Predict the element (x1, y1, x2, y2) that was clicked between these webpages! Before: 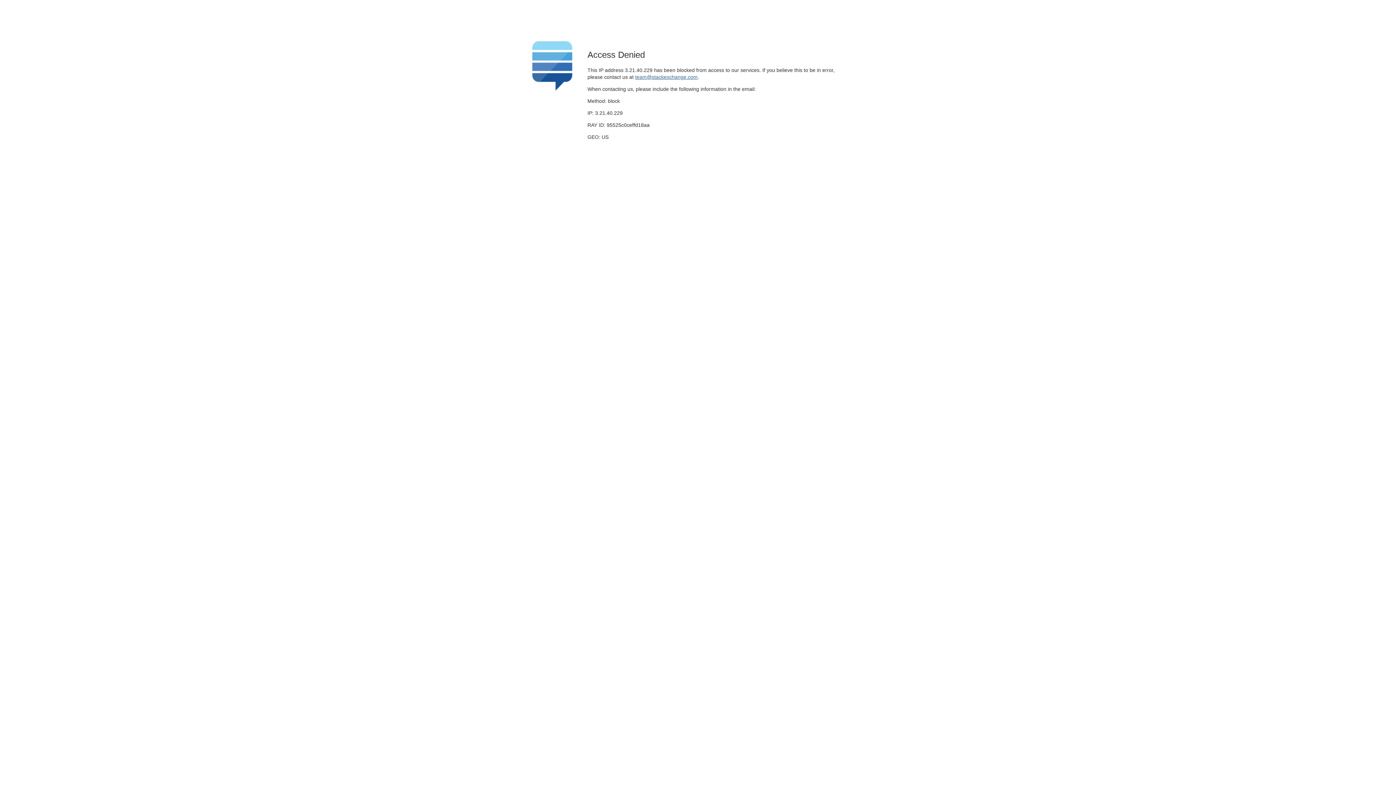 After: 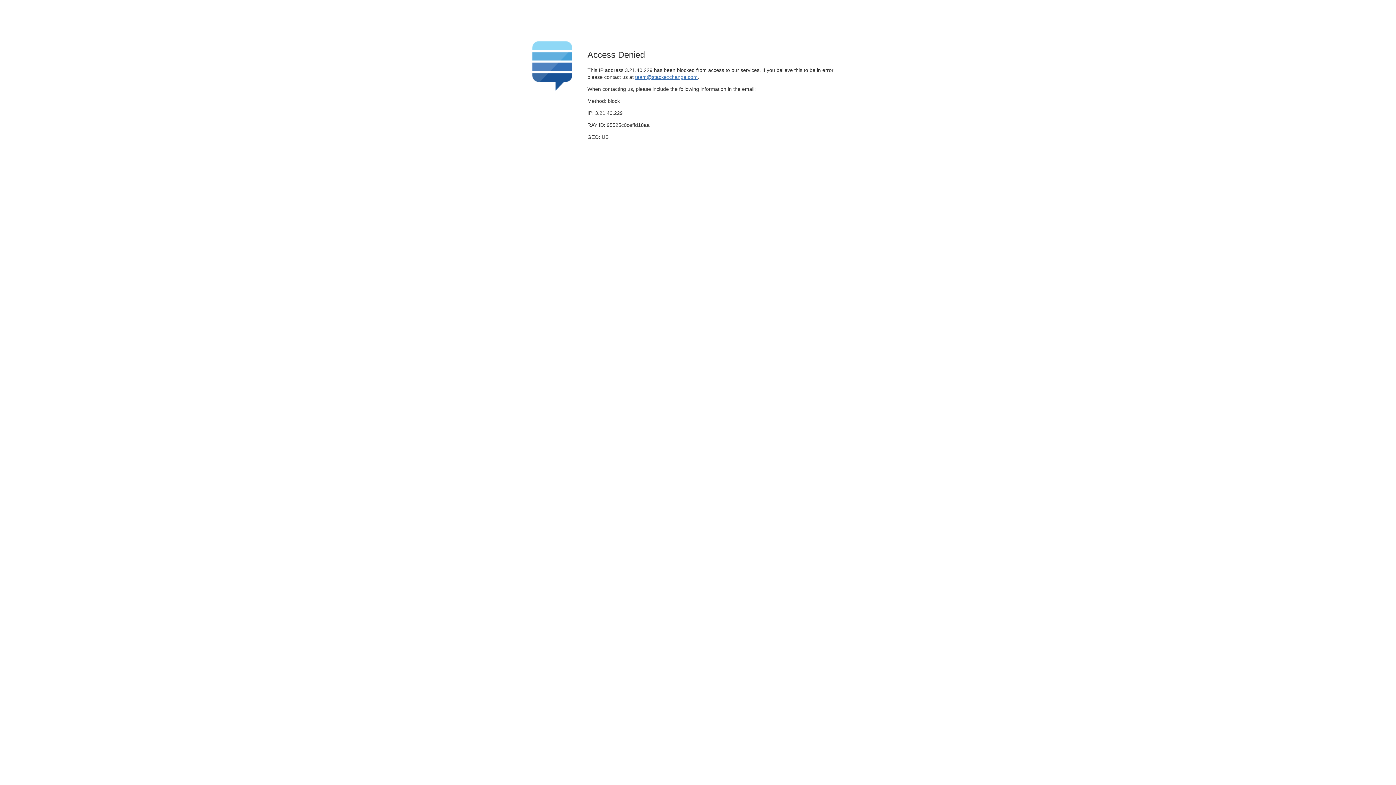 Action: bbox: (635, 74, 697, 79) label: team@stackexchange.com